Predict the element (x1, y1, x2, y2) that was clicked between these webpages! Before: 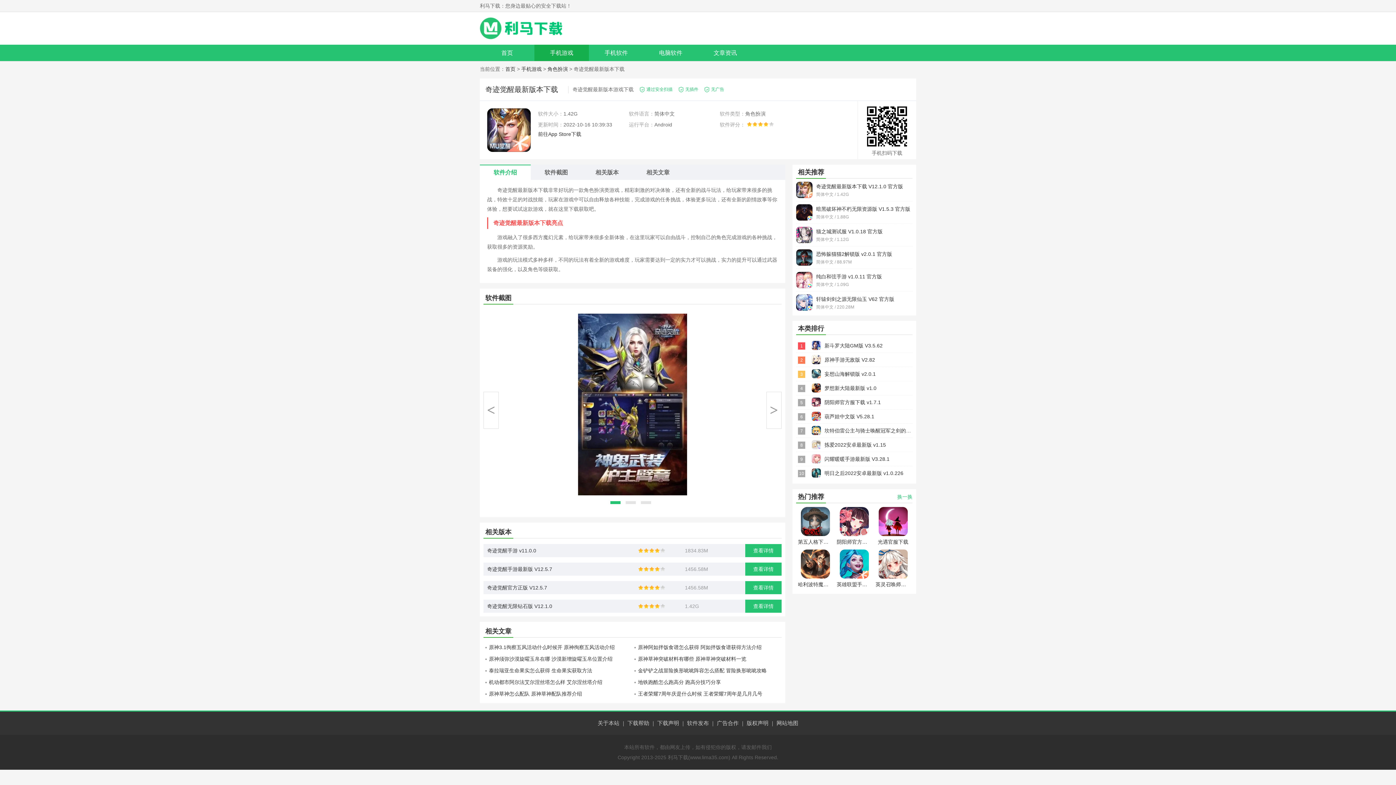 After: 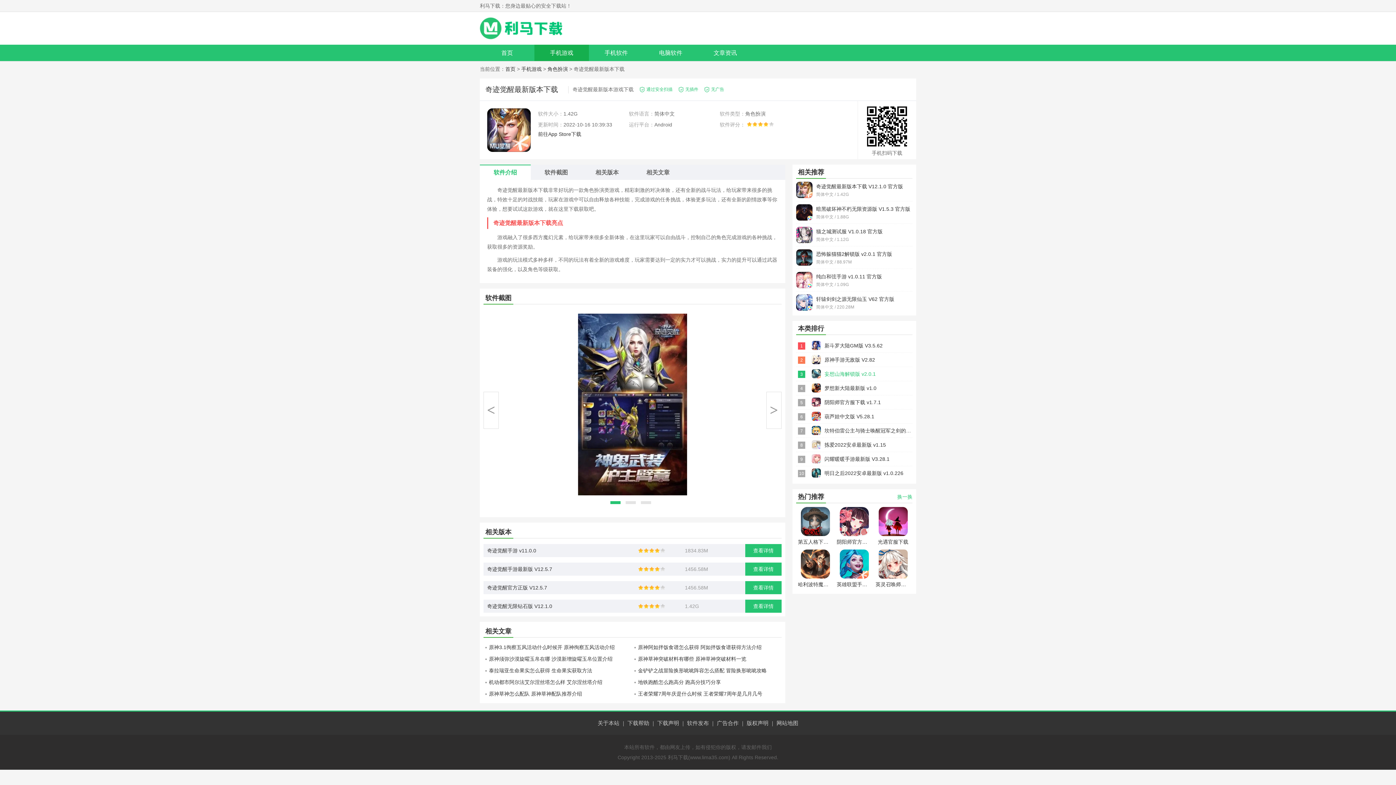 Action: label: 3
妄想山海解锁版 v2.0.1 bbox: (824, 371, 876, 377)